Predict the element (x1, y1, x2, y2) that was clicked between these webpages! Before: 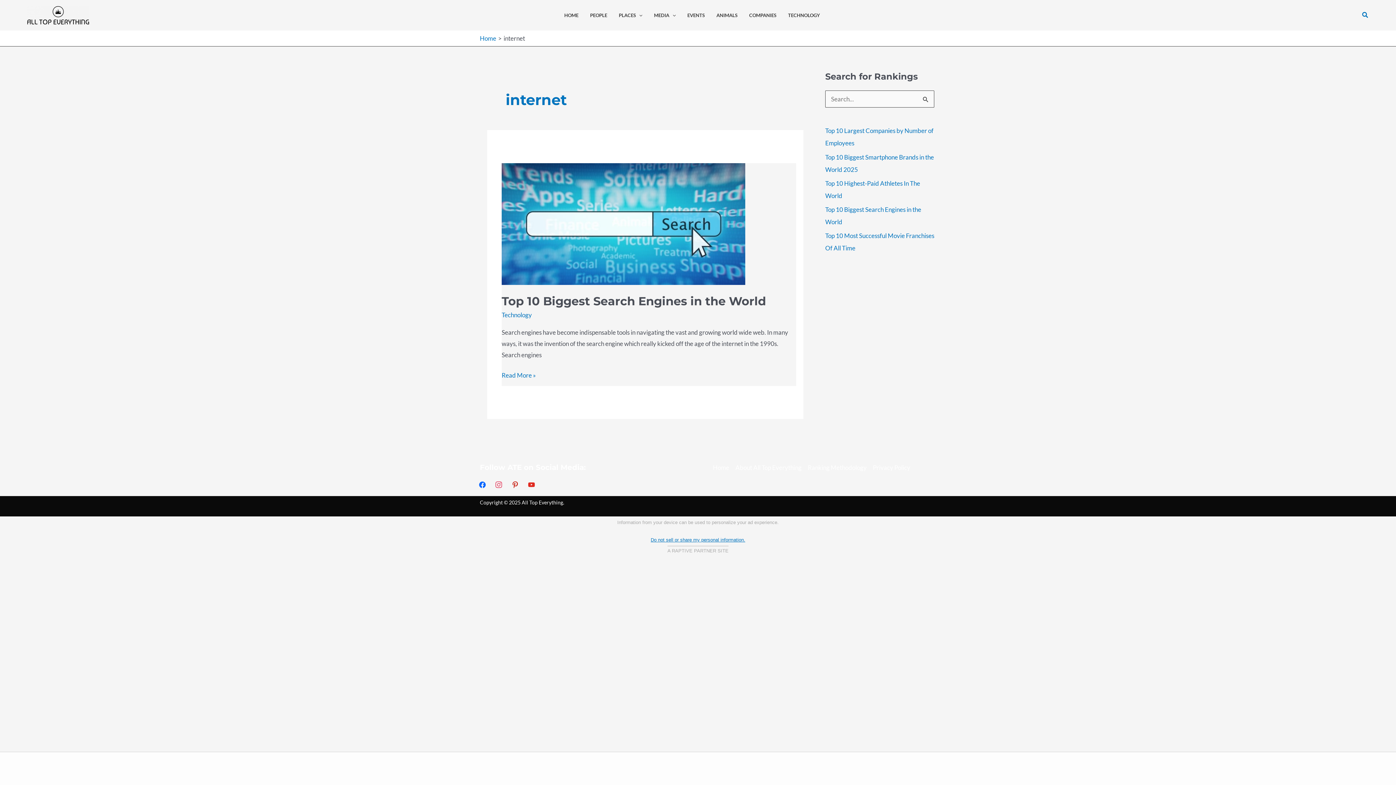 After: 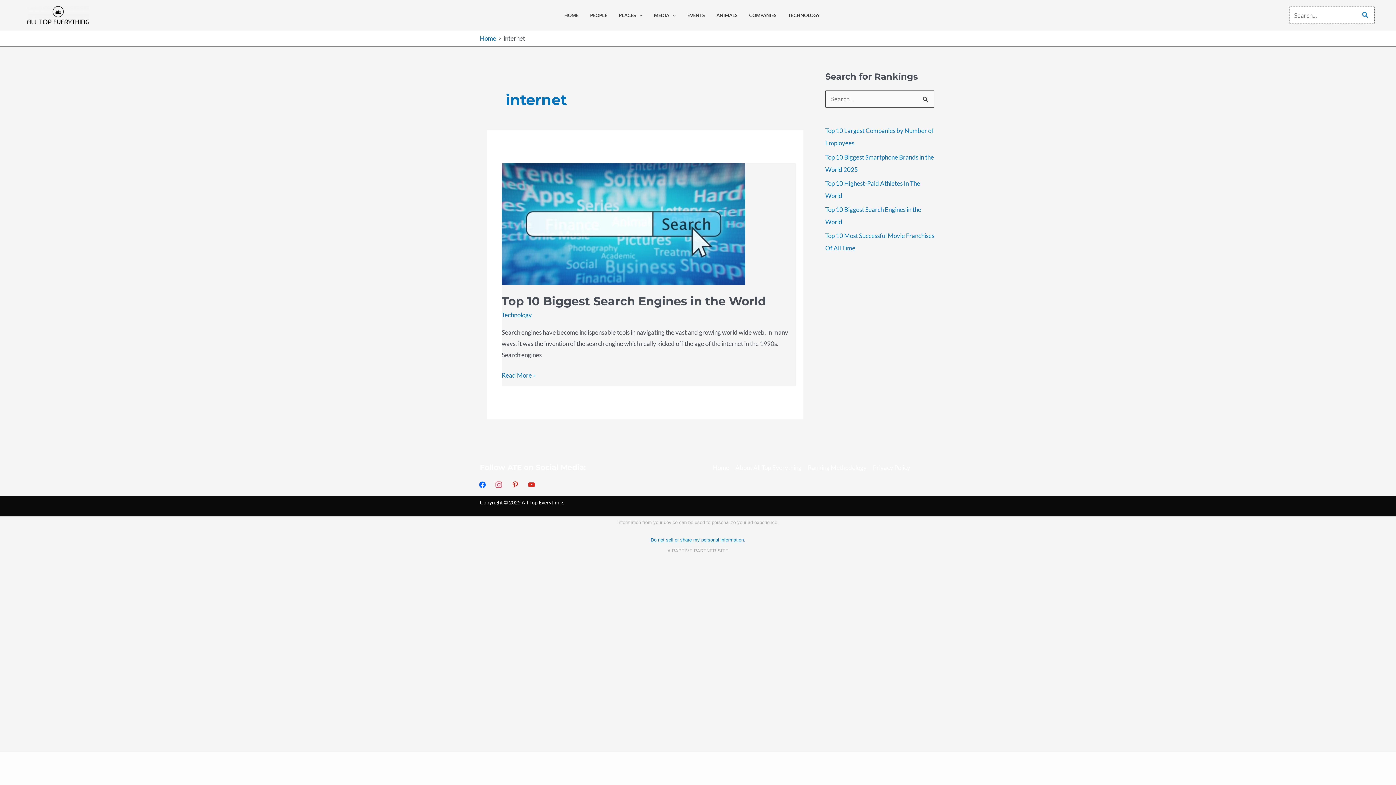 Action: bbox: (1362, 10, 1369, 19) label: Search button